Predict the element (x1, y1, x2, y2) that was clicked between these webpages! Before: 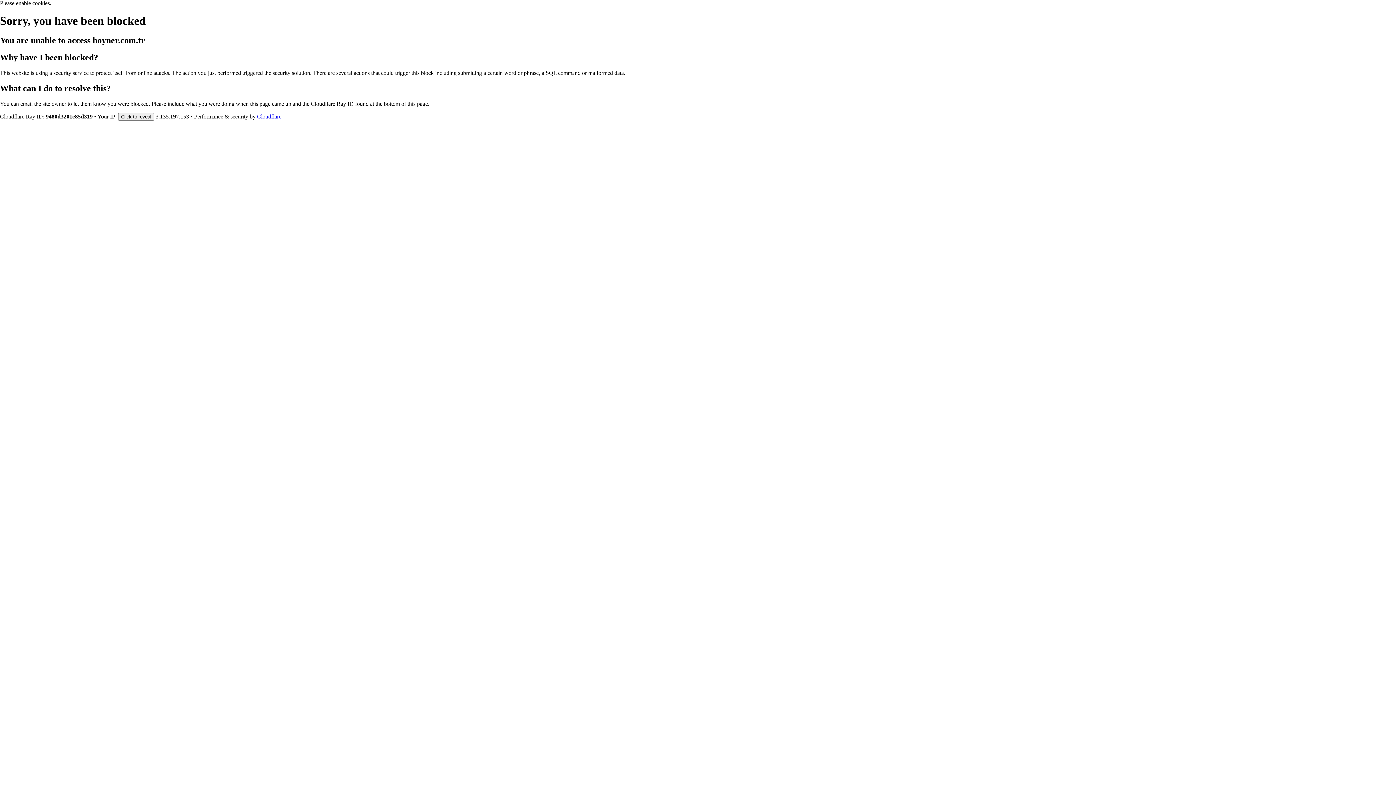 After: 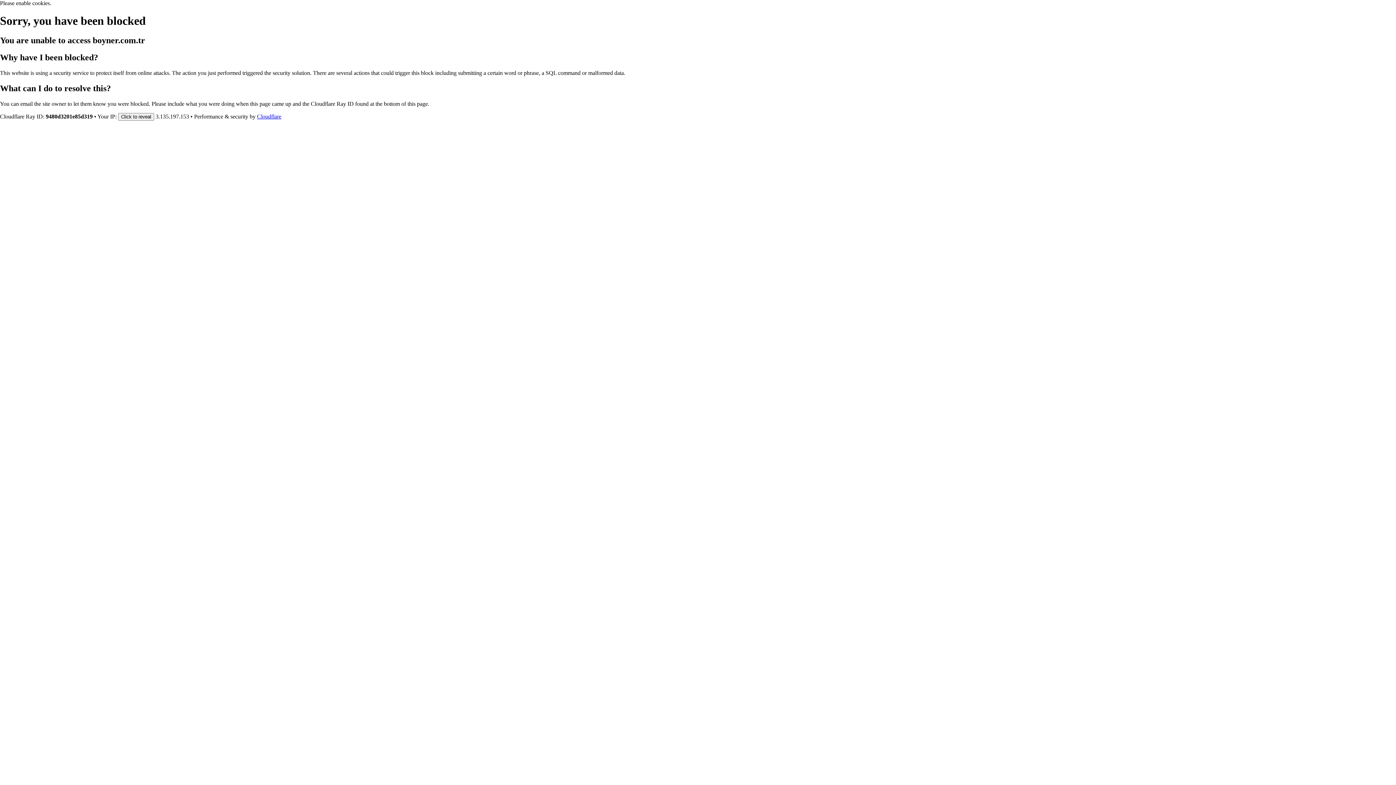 Action: label: Cloudflare bbox: (257, 113, 281, 119)